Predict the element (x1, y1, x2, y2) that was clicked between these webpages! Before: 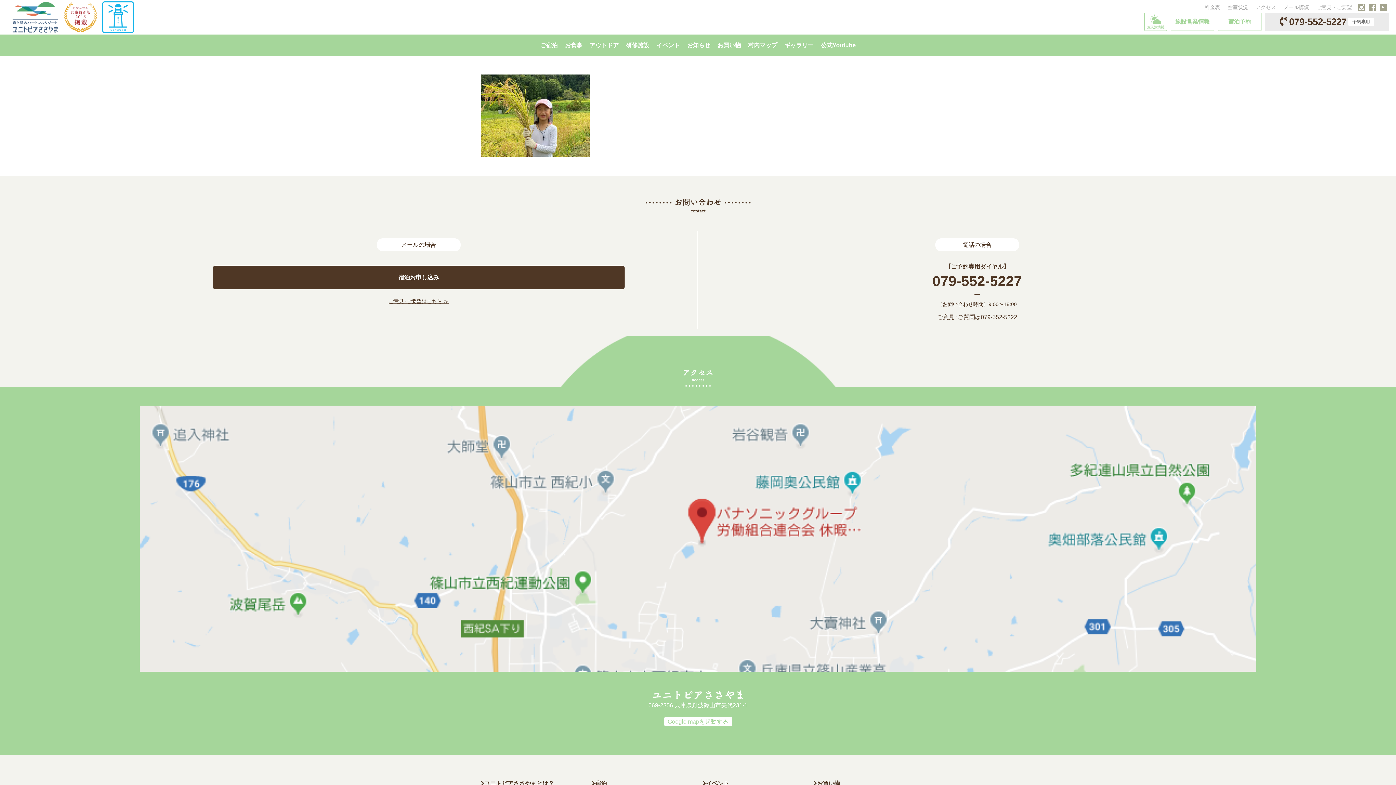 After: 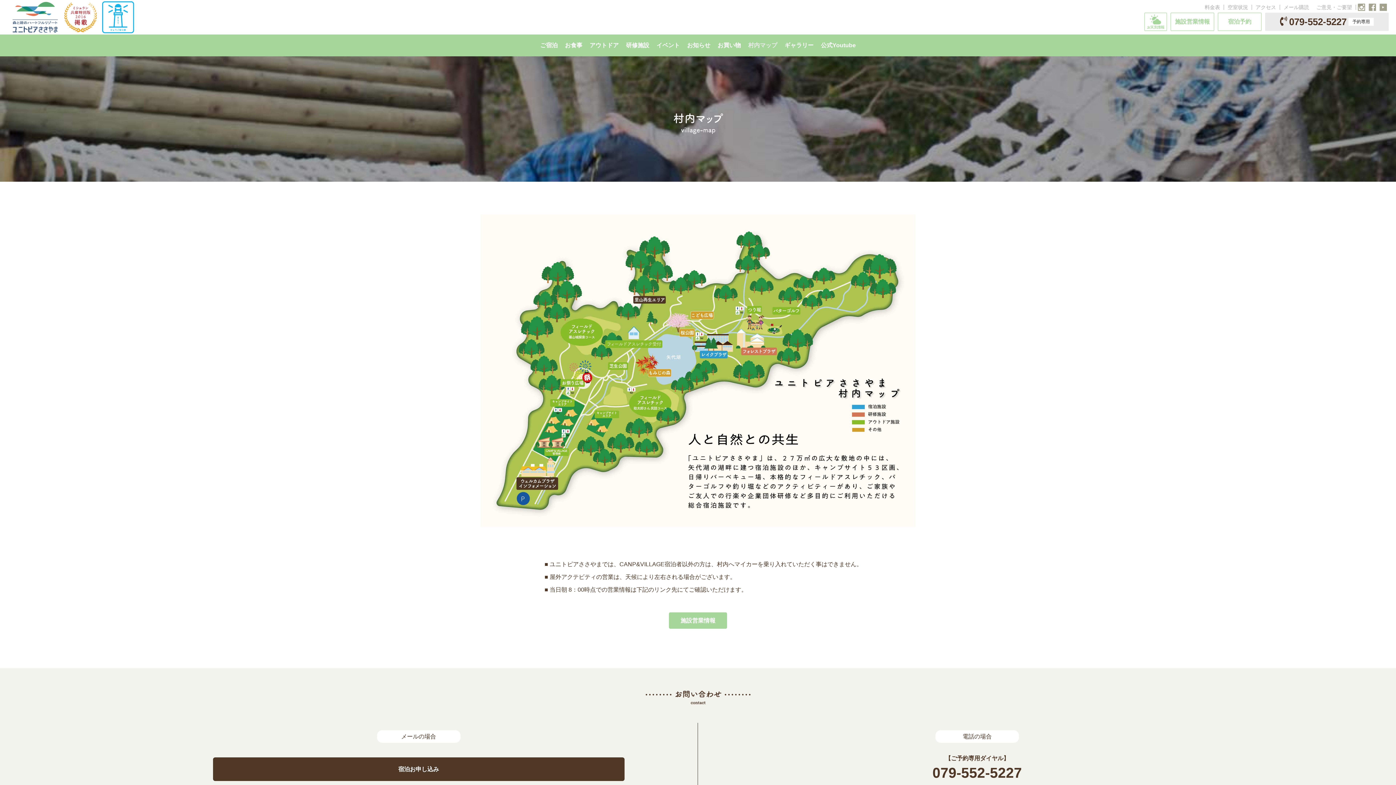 Action: bbox: (744, 34, 781, 56) label: 村内マップ